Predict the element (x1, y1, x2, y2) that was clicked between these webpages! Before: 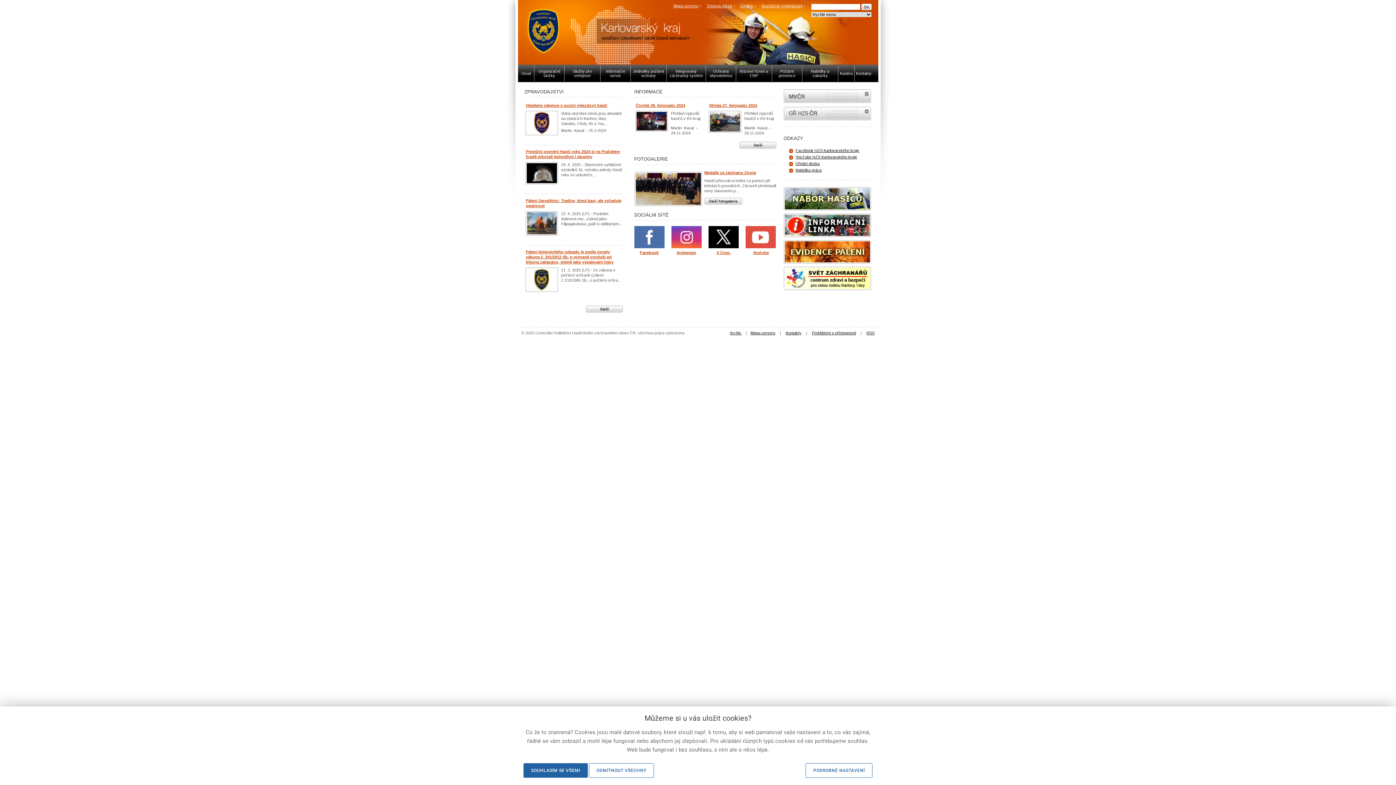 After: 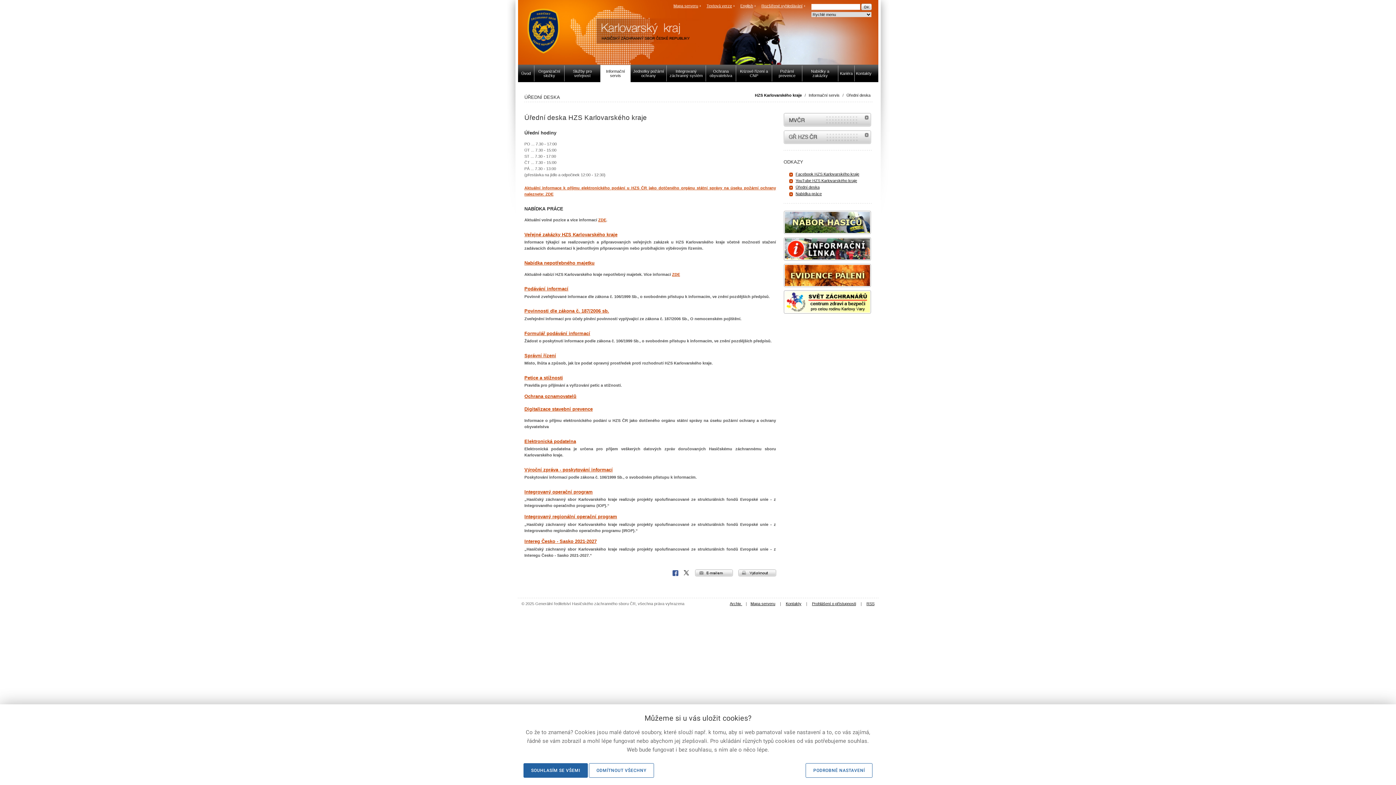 Action: bbox: (795, 161, 819, 165) label: Úřední deska